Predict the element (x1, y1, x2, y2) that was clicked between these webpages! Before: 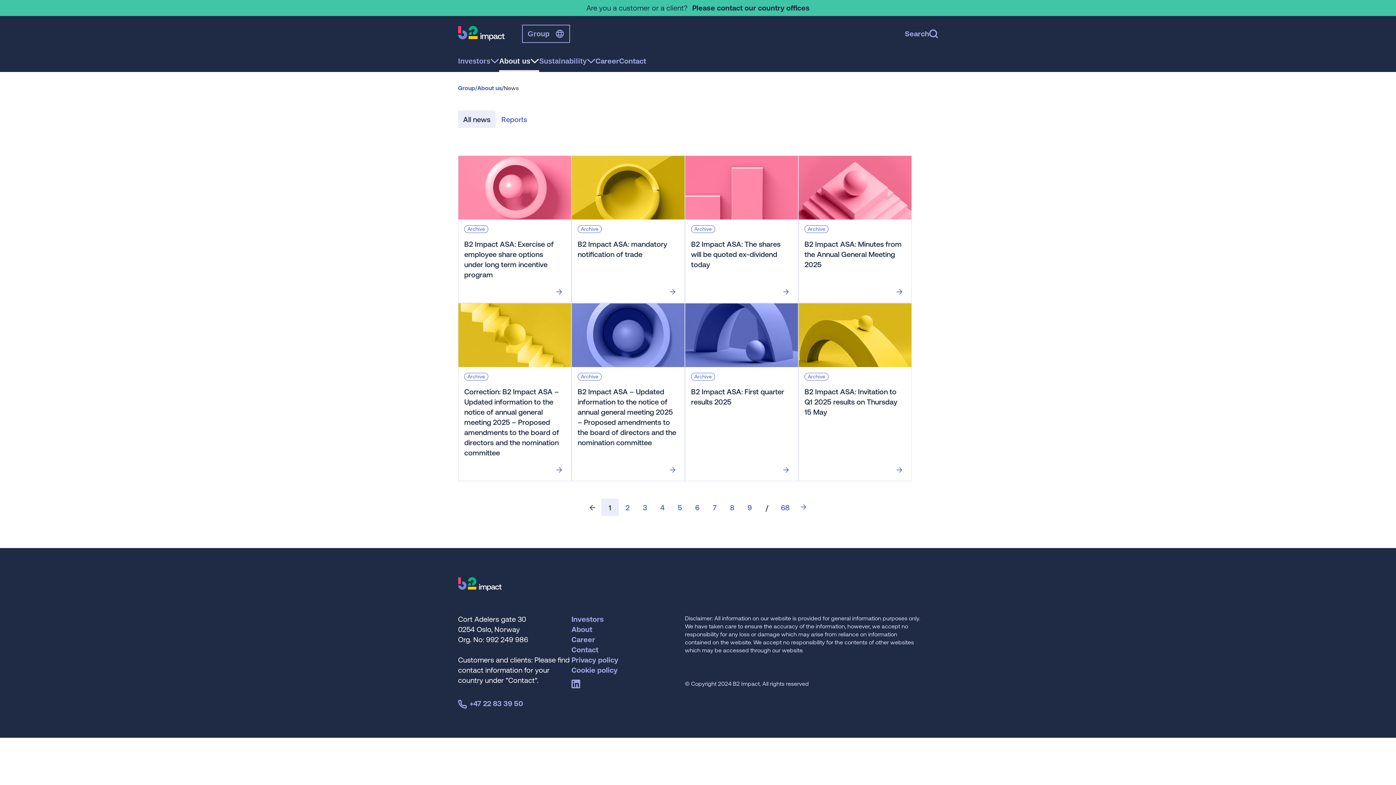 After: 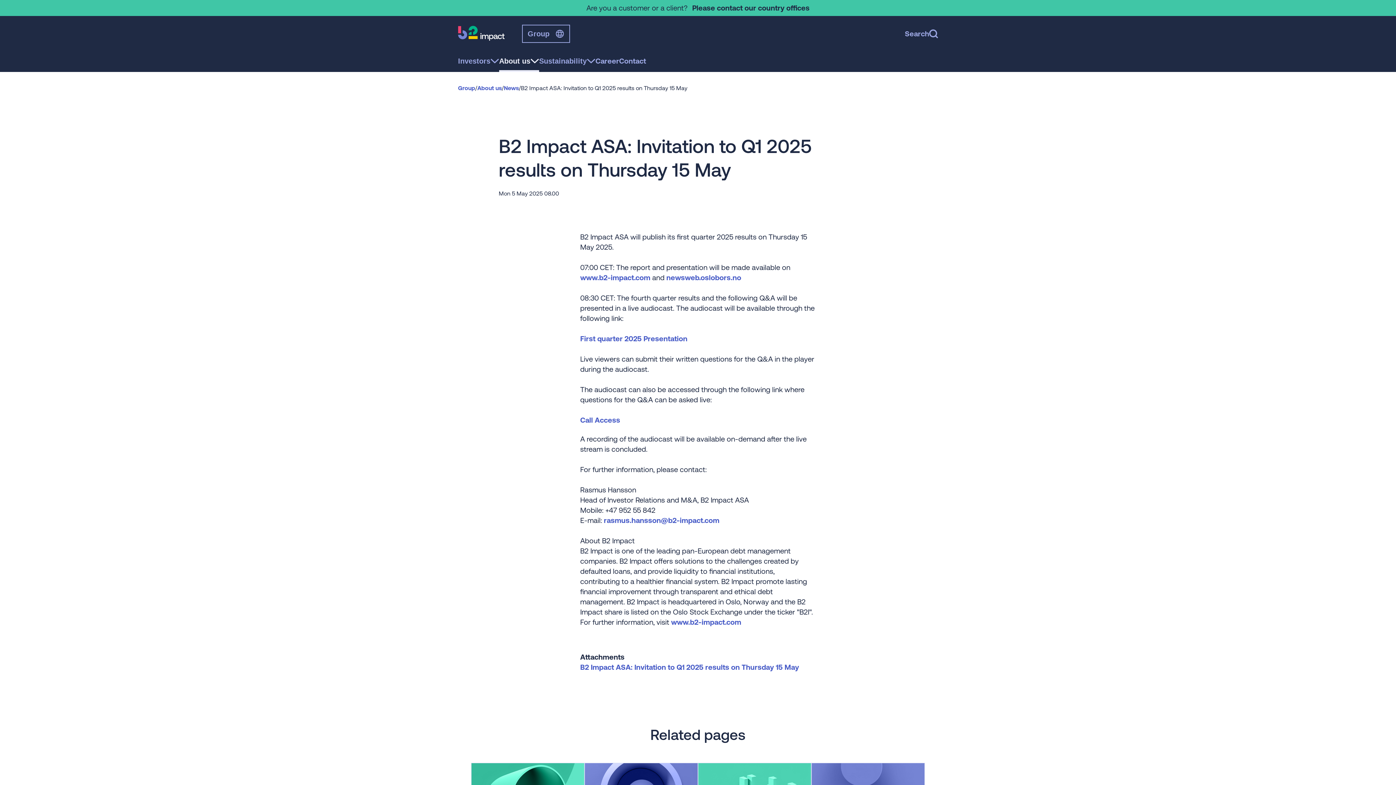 Action: bbox: (798, 383, 911, 481) label: Link to article